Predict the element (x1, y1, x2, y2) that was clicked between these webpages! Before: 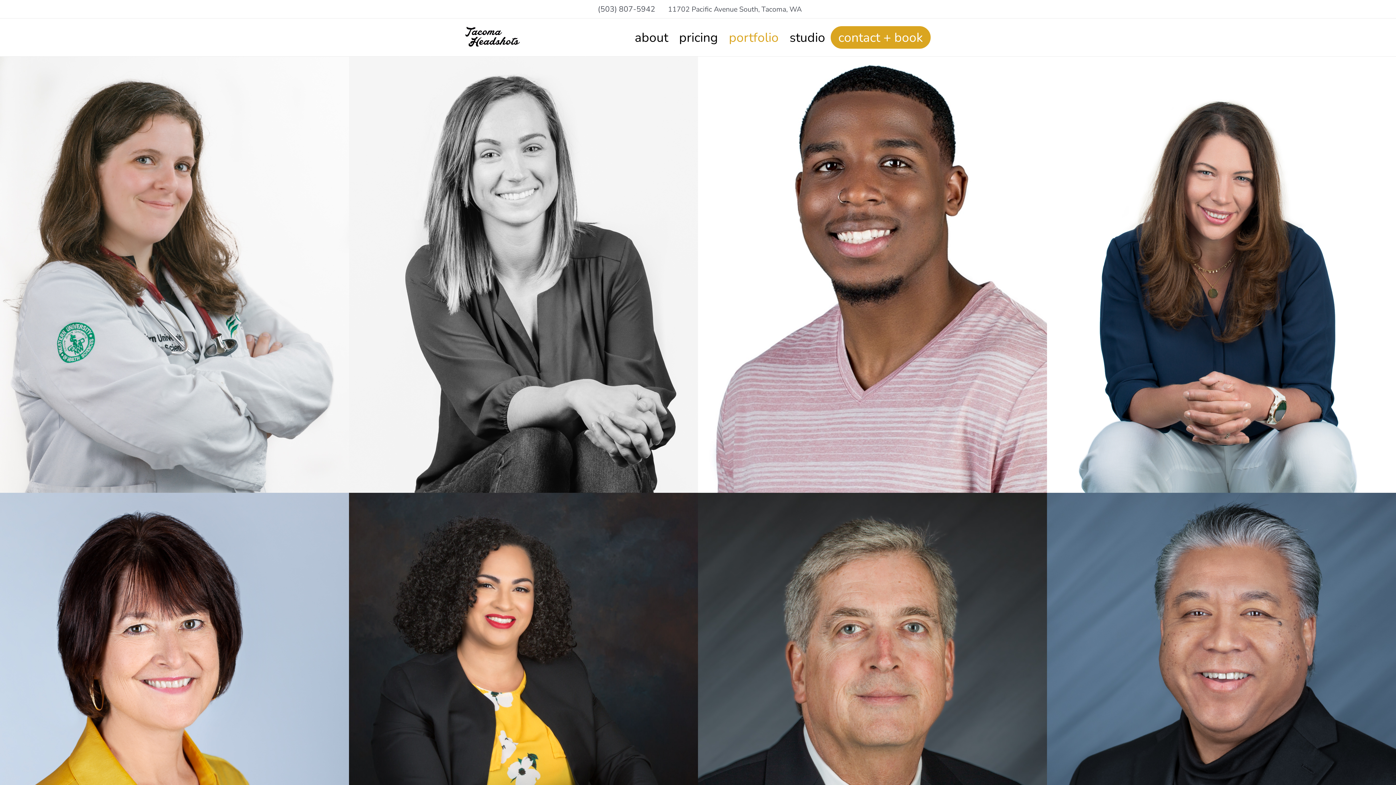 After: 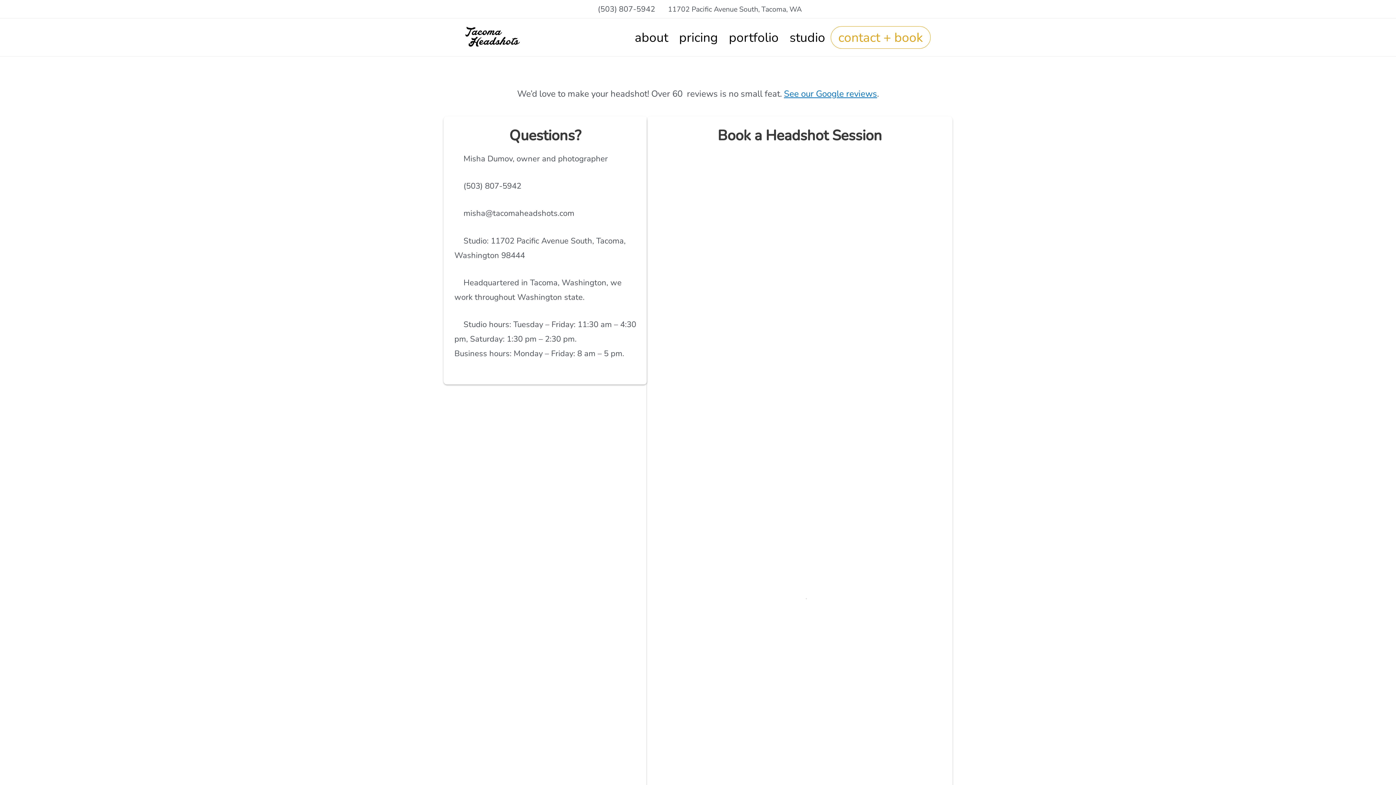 Action: bbox: (830, 26, 930, 48) label: contact + book